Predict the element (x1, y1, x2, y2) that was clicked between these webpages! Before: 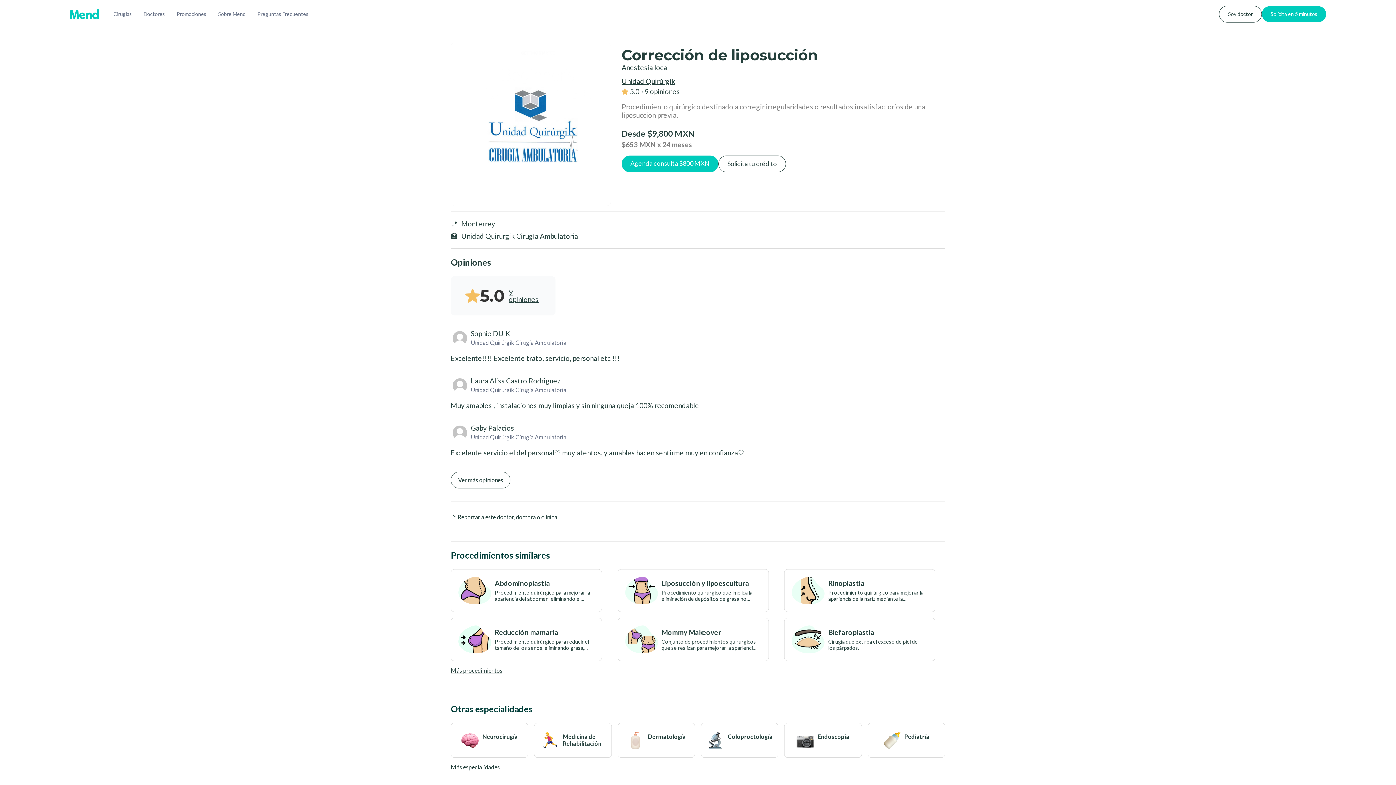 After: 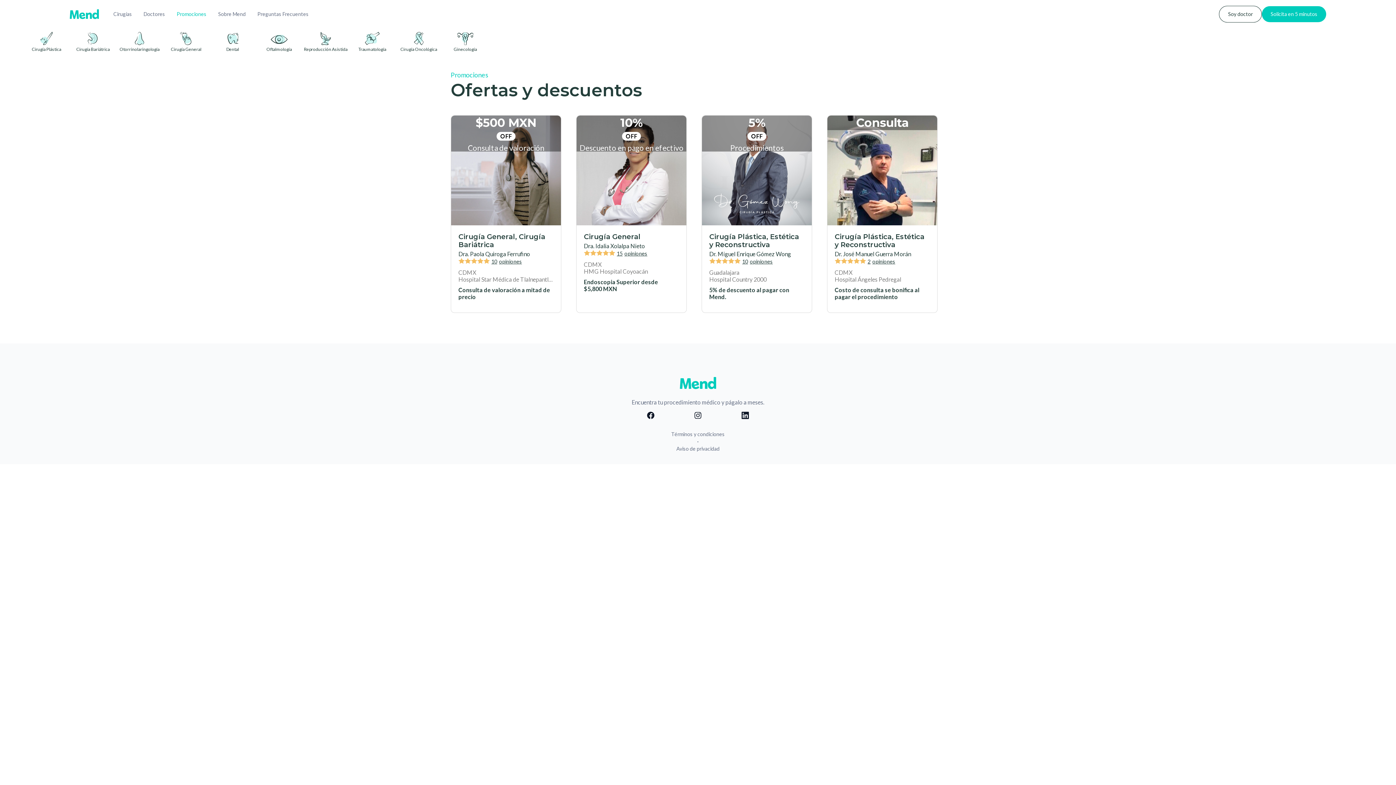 Action: bbox: (170, 7, 212, 20) label: Promociones